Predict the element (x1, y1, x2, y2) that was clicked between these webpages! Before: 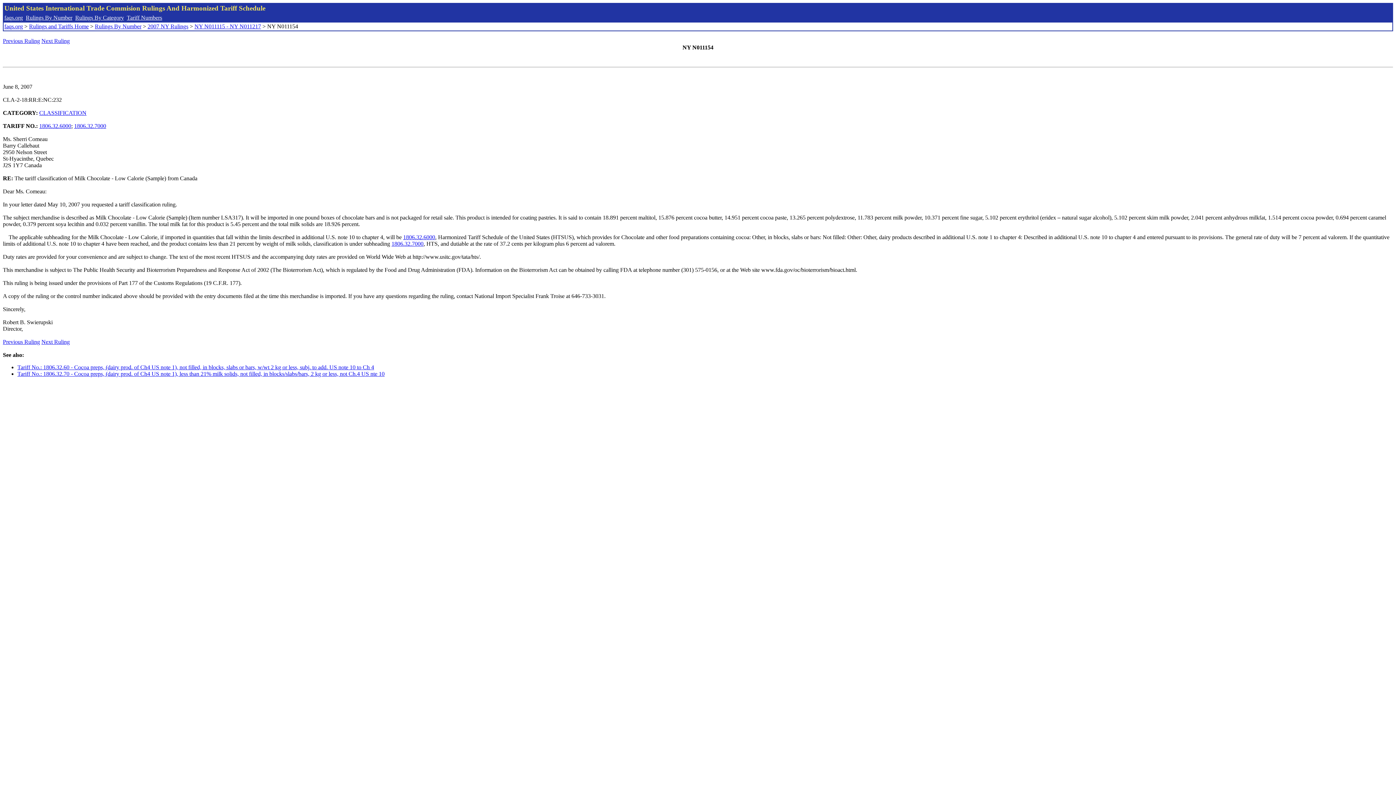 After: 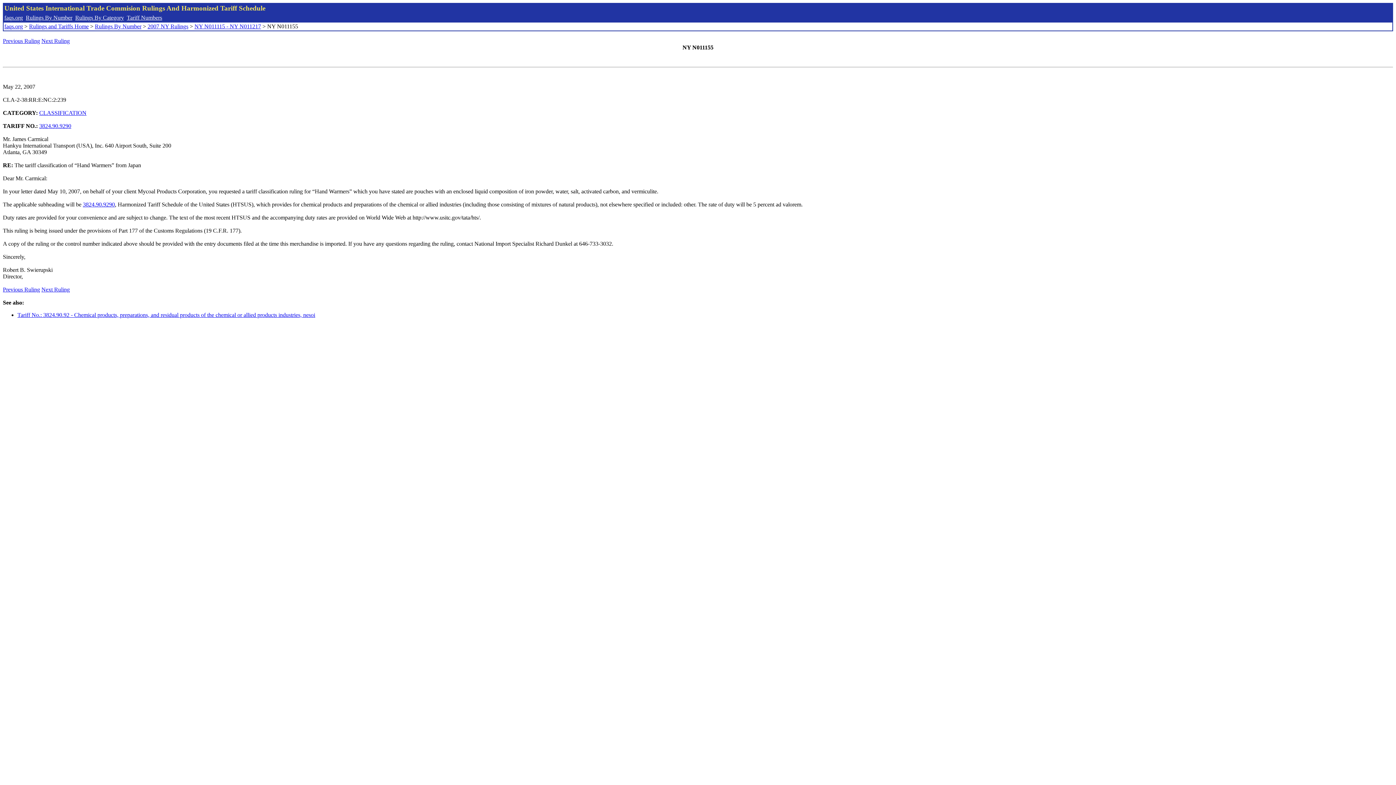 Action: label: Next Ruling bbox: (41, 338, 69, 345)